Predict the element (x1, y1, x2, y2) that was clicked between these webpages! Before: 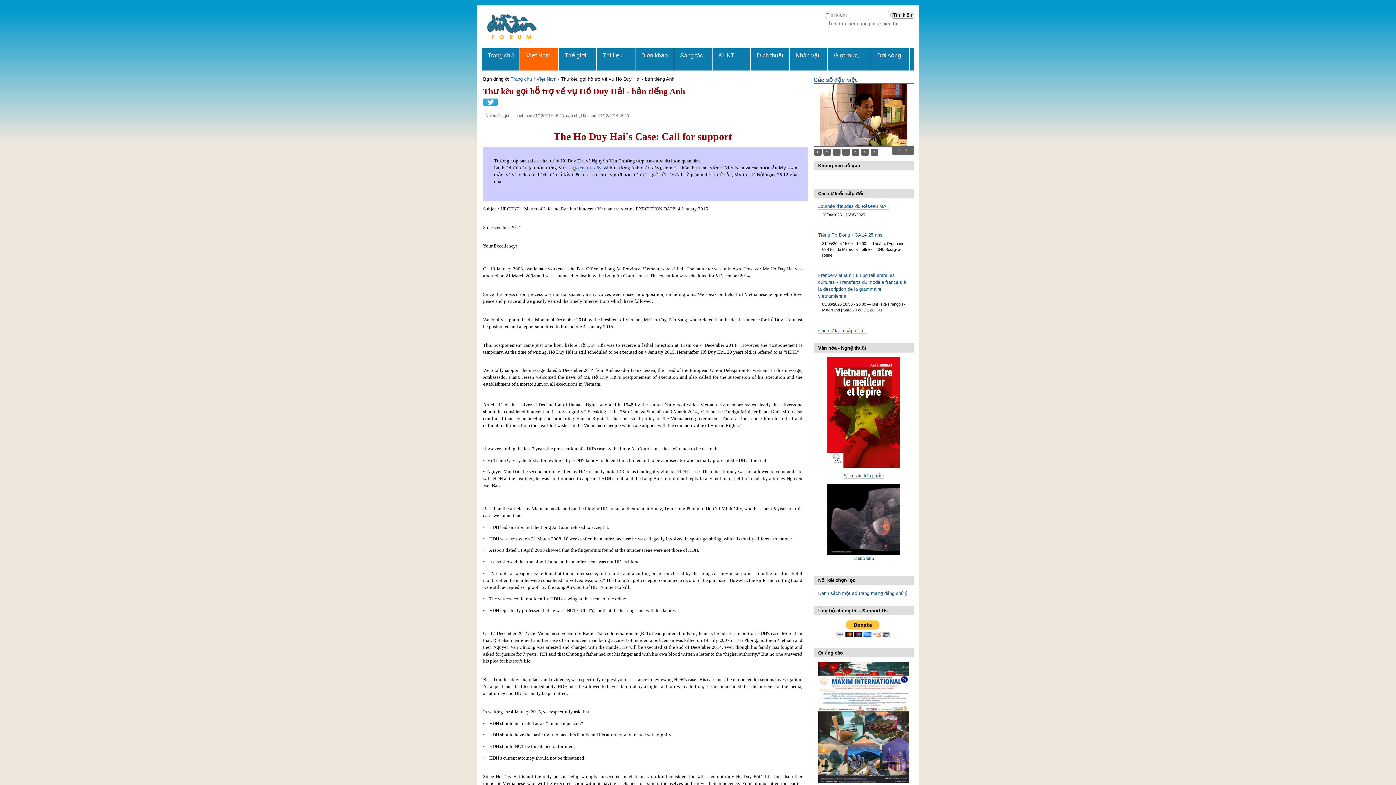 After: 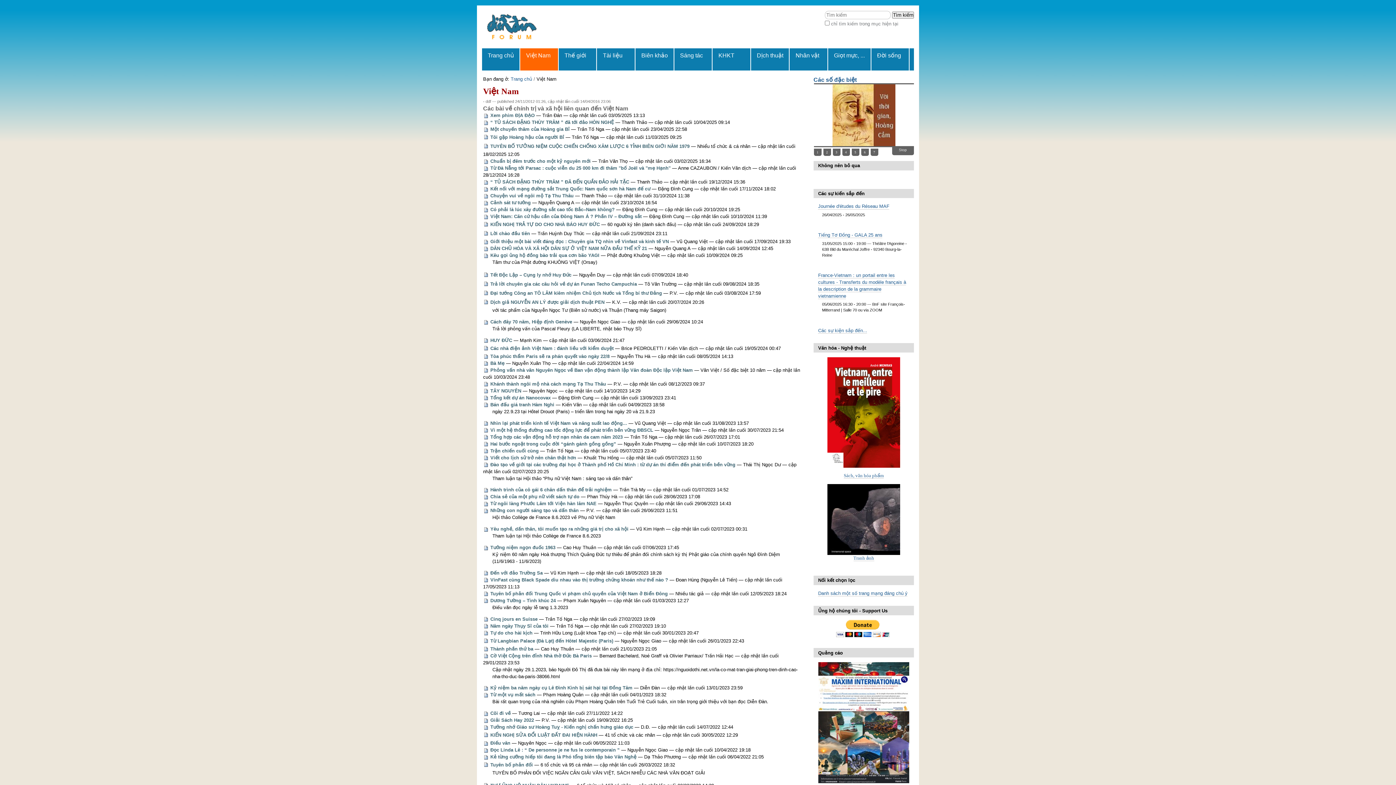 Action: label: Việt Nam bbox: (536, 76, 556, 81)